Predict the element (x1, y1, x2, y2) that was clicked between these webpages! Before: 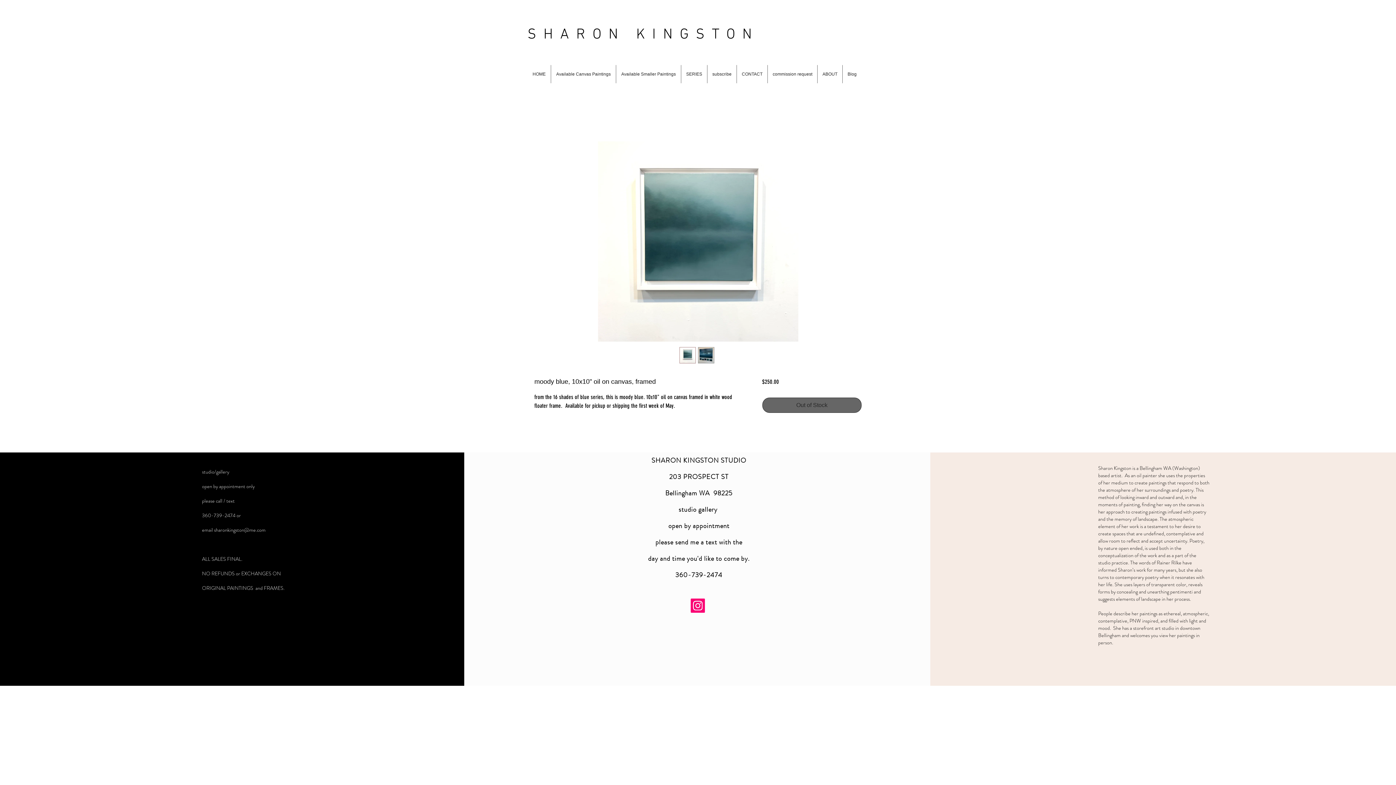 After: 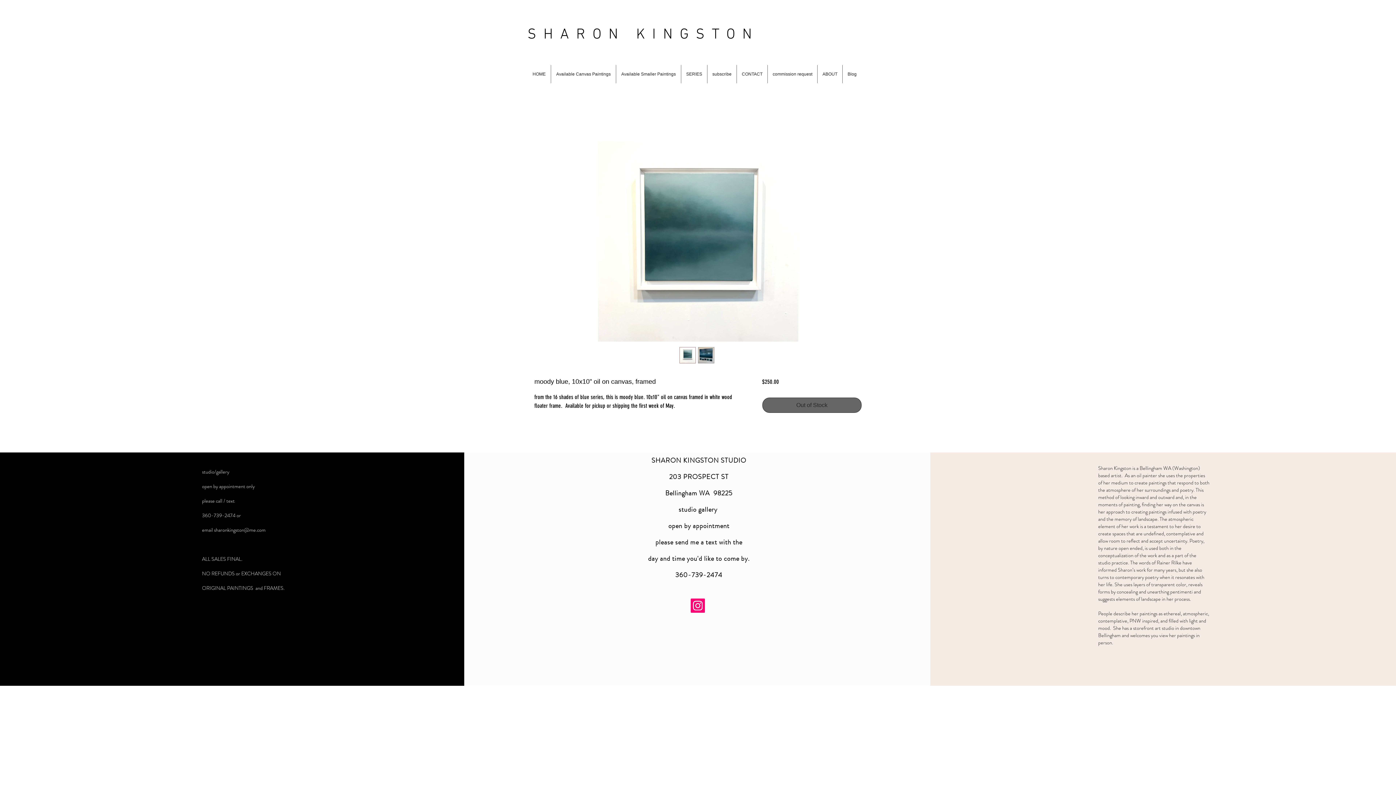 Action: bbox: (679, 347, 696, 363)